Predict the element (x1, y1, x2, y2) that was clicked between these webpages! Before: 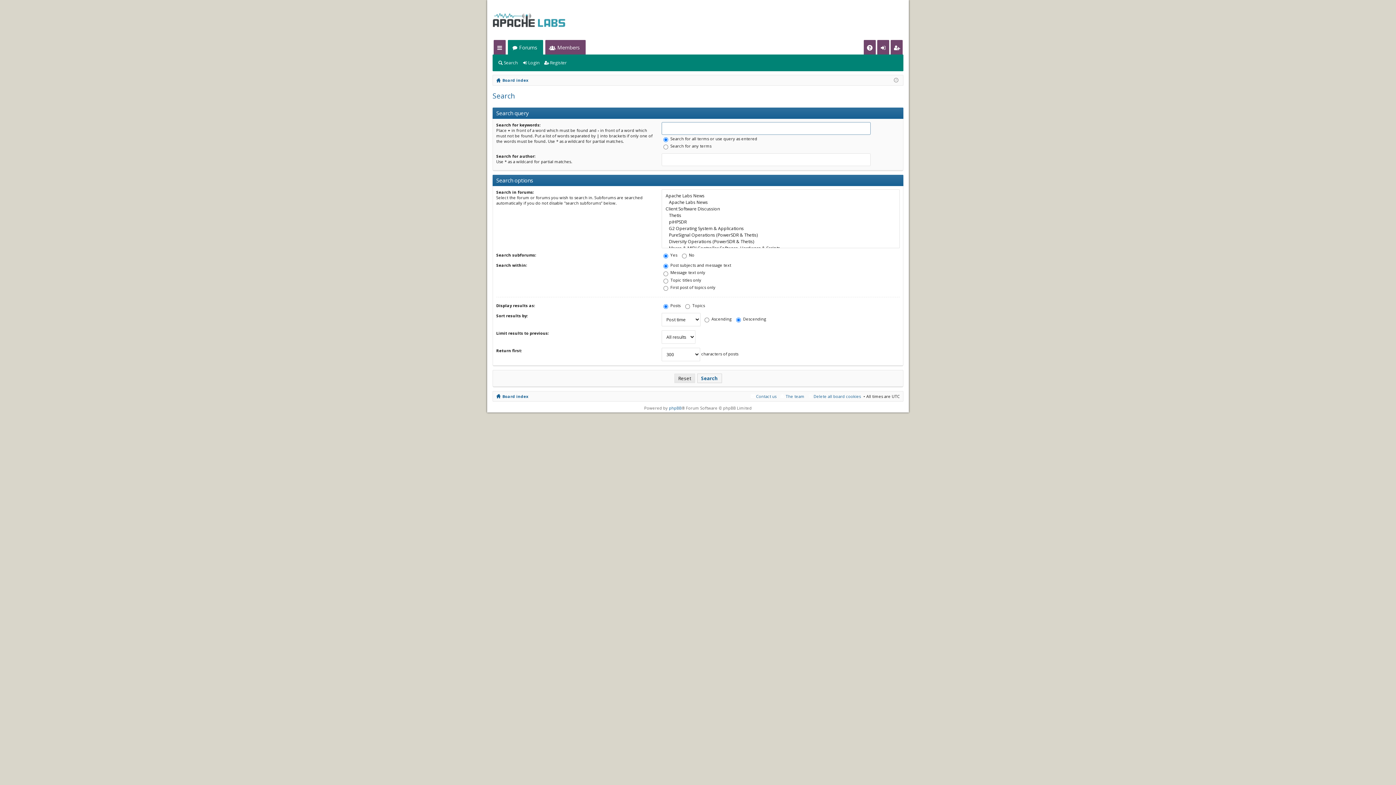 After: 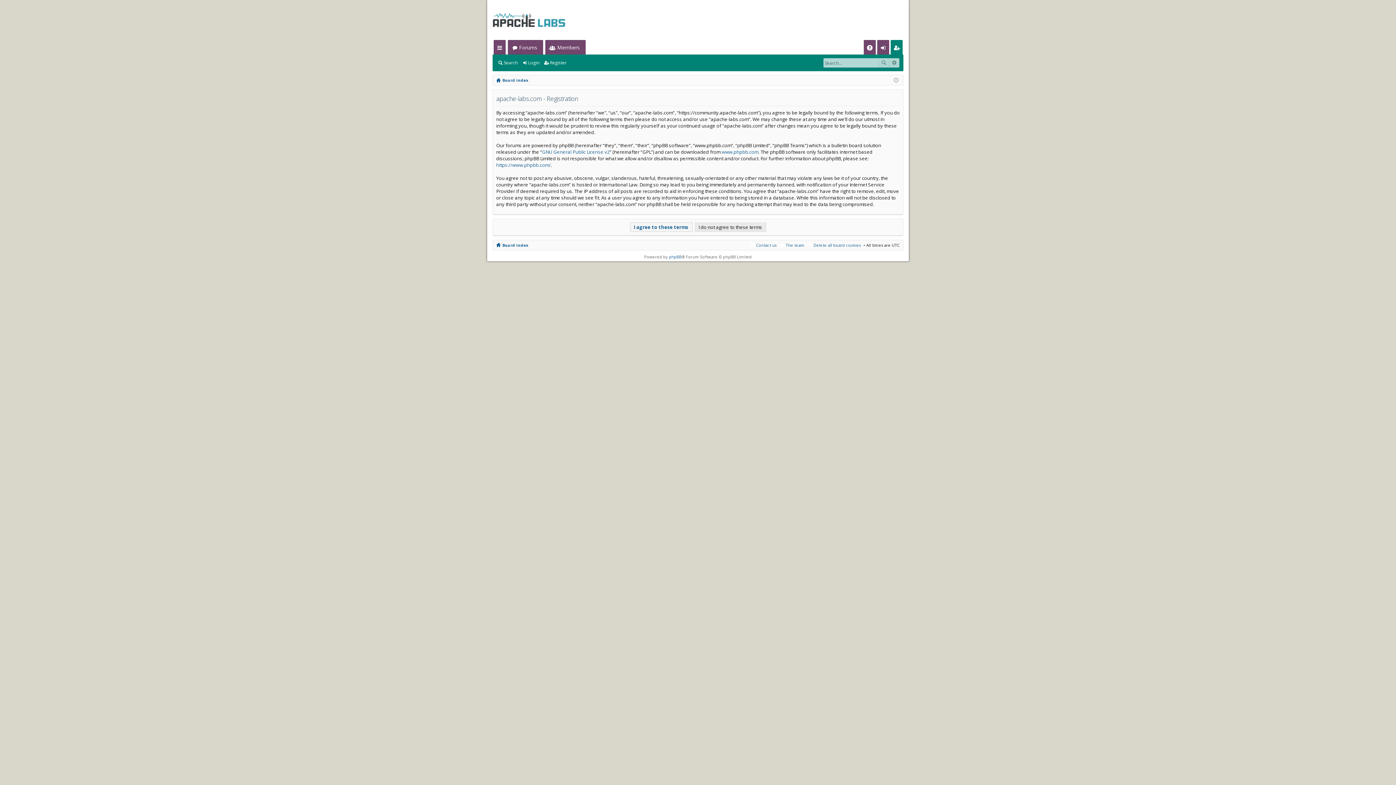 Action: label: Register bbox: (543, 57, 569, 68)